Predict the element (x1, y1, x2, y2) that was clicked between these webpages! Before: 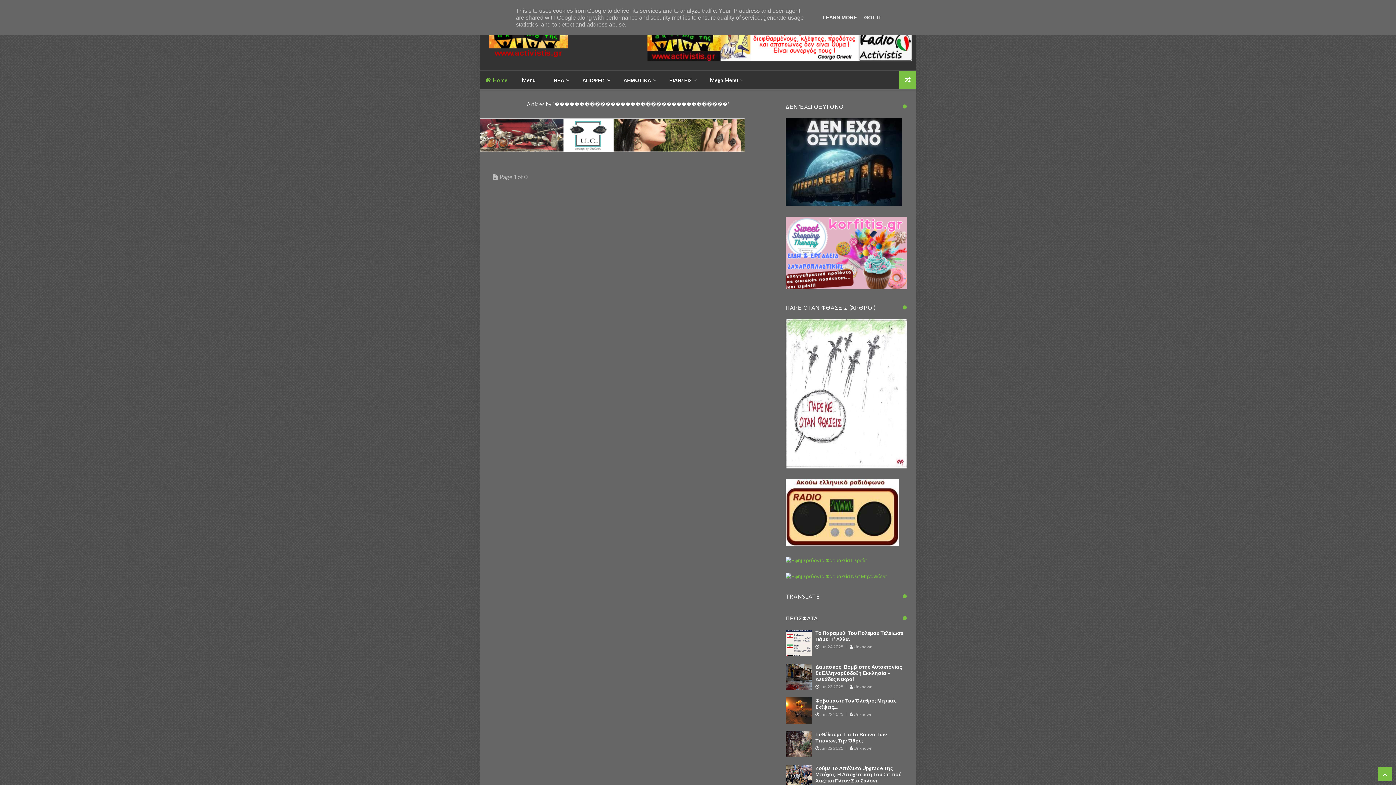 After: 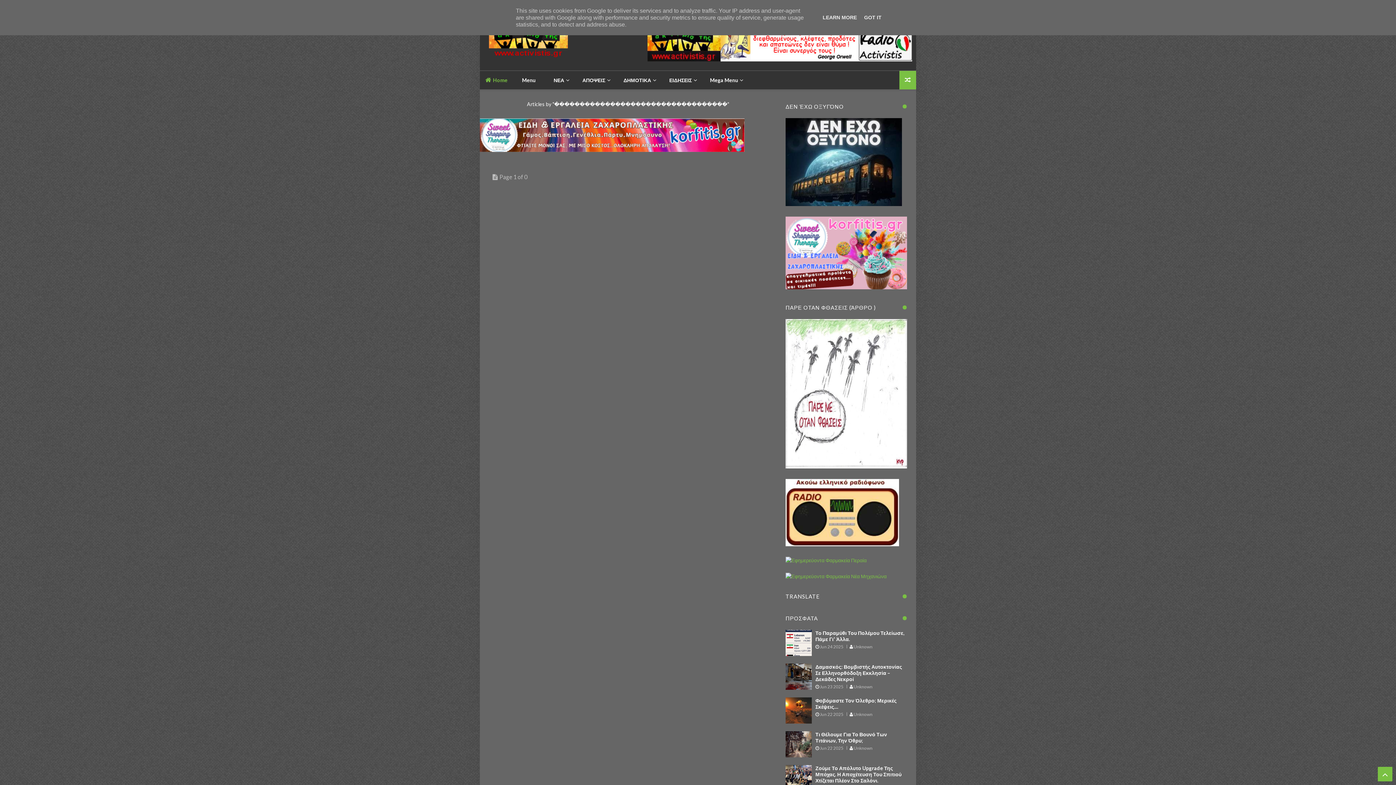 Action: bbox: (785, 557, 866, 563)